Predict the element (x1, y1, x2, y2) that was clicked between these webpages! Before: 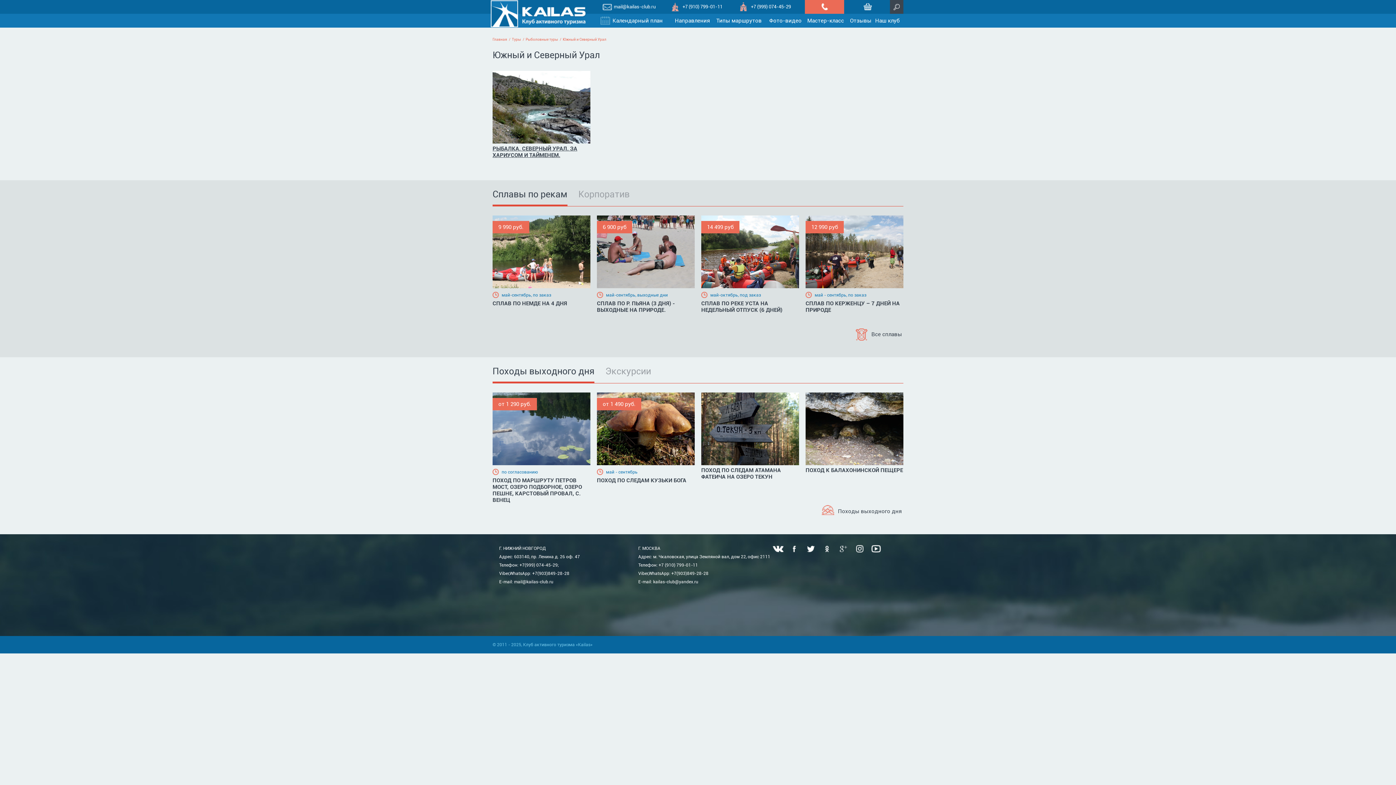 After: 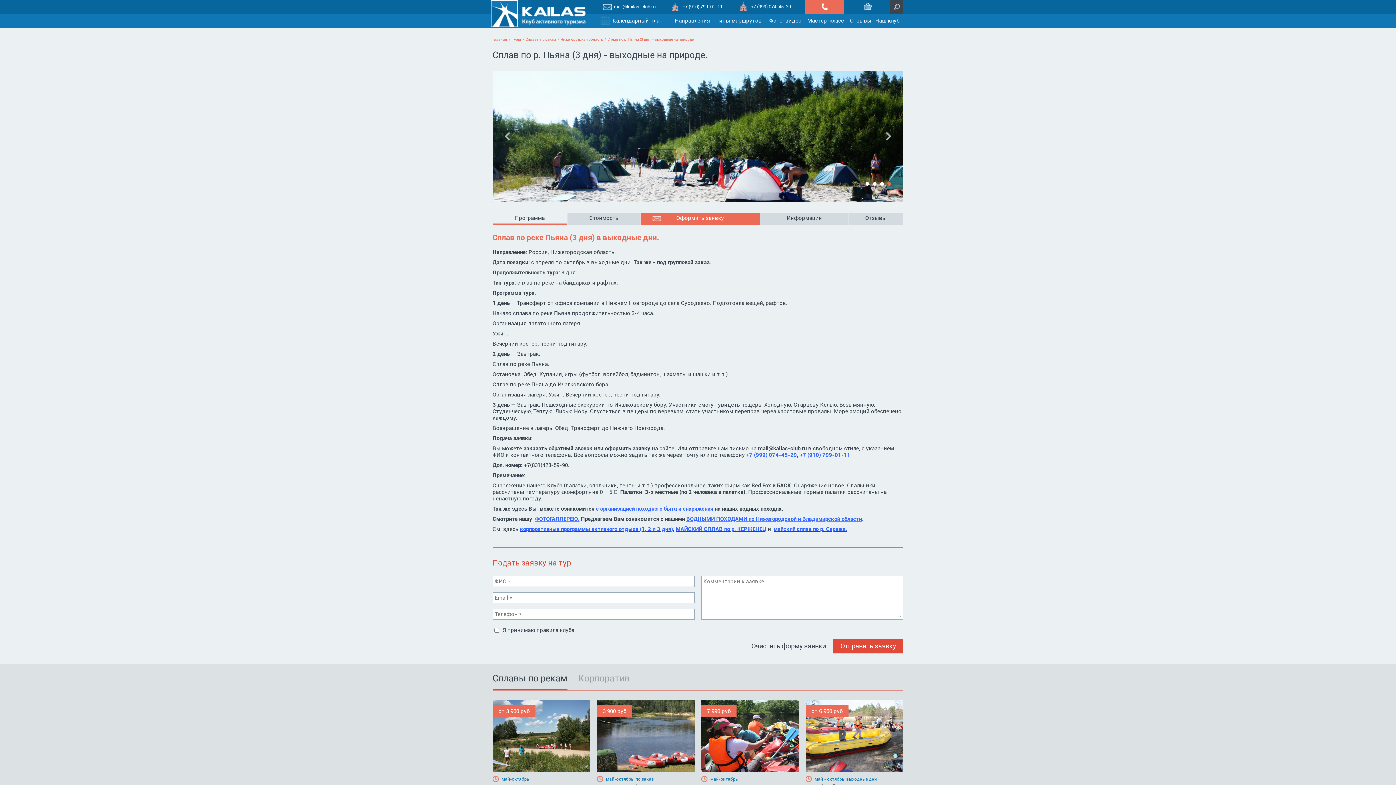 Action: label: СПЛАВ ПО Р. ПЬЯНА (3 ДНЯ) - ВЫХОДНЫЕ НА ПРИРОДЕ. bbox: (597, 300, 694, 317)